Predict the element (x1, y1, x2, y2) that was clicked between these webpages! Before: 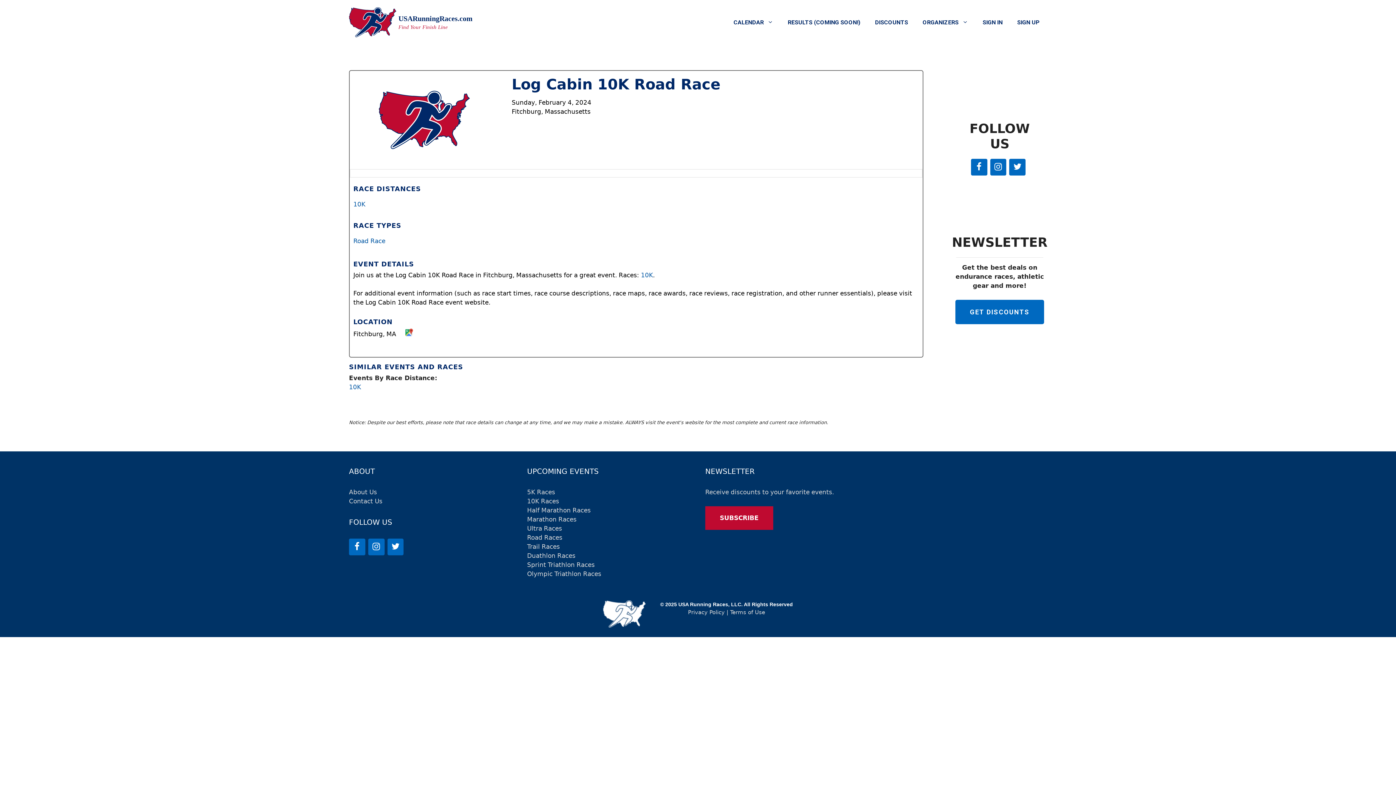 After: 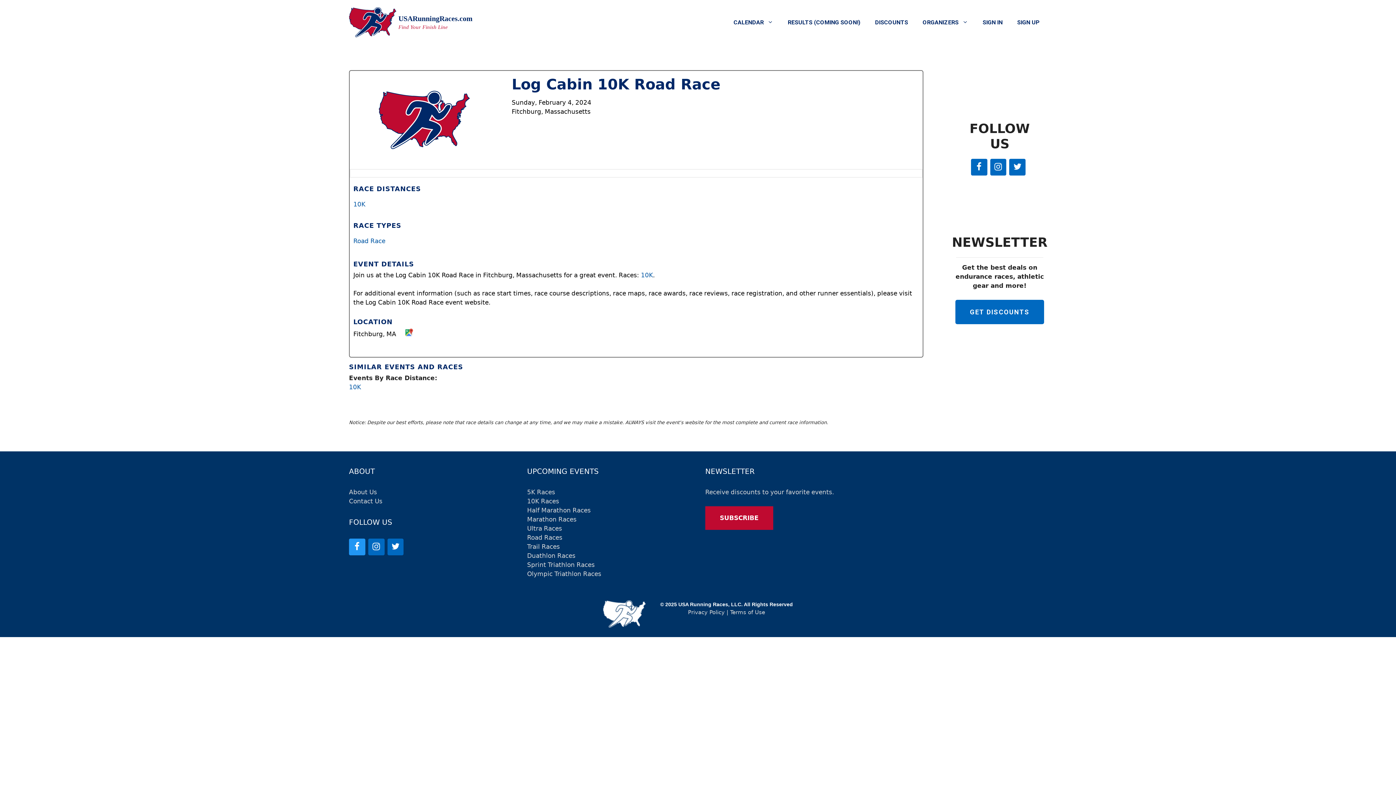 Action: bbox: (349, 539, 365, 555) label: Facebook